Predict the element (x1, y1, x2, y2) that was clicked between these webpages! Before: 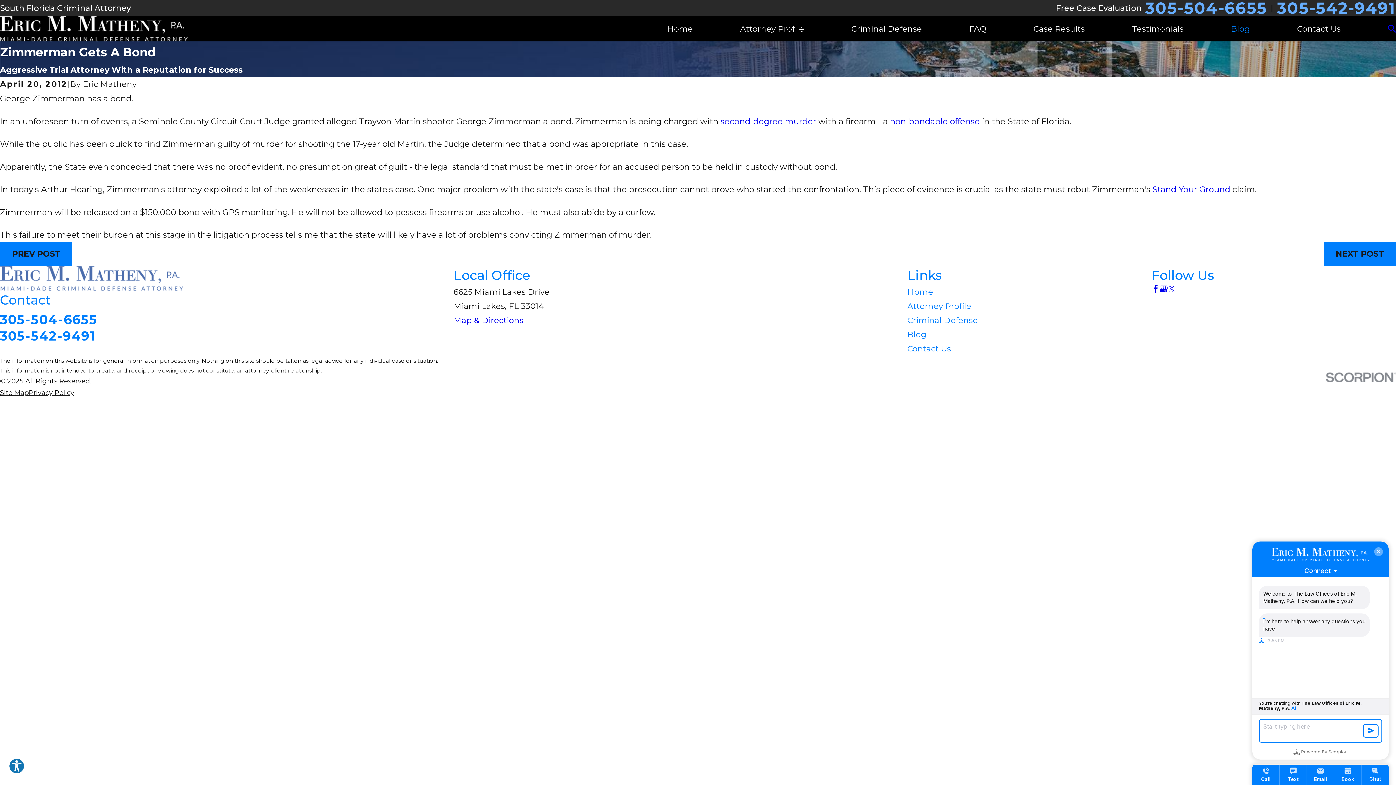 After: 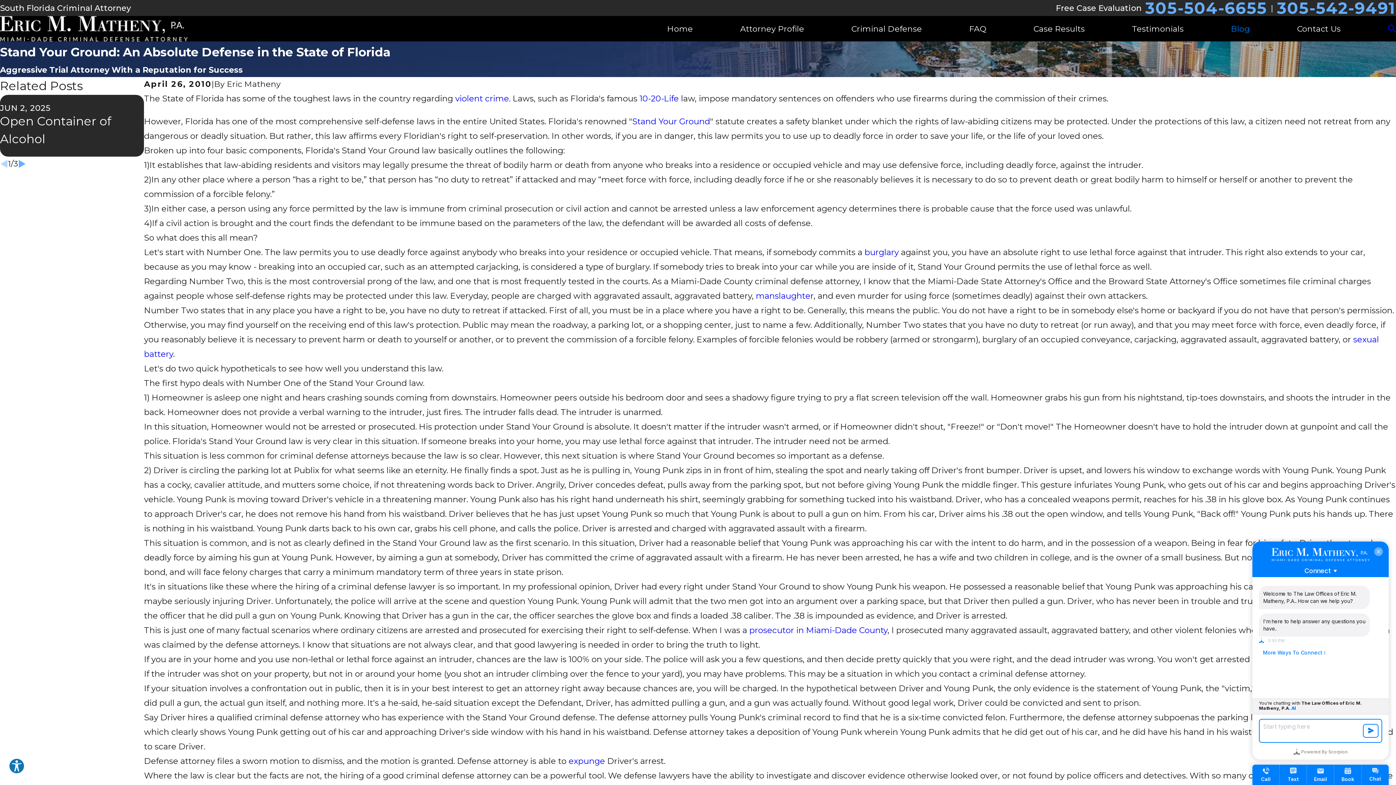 Action: label: Stand Your Ground bbox: (1152, 184, 1230, 194)